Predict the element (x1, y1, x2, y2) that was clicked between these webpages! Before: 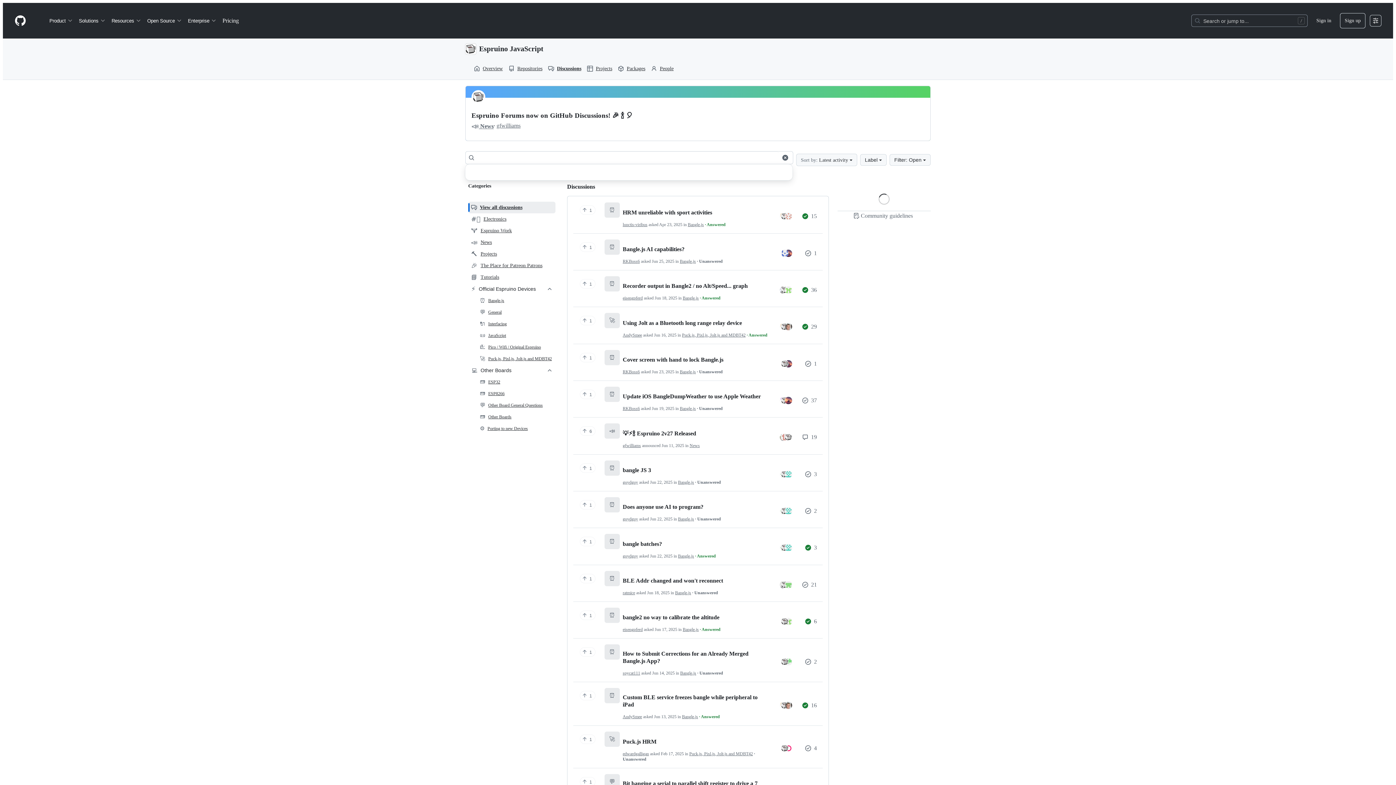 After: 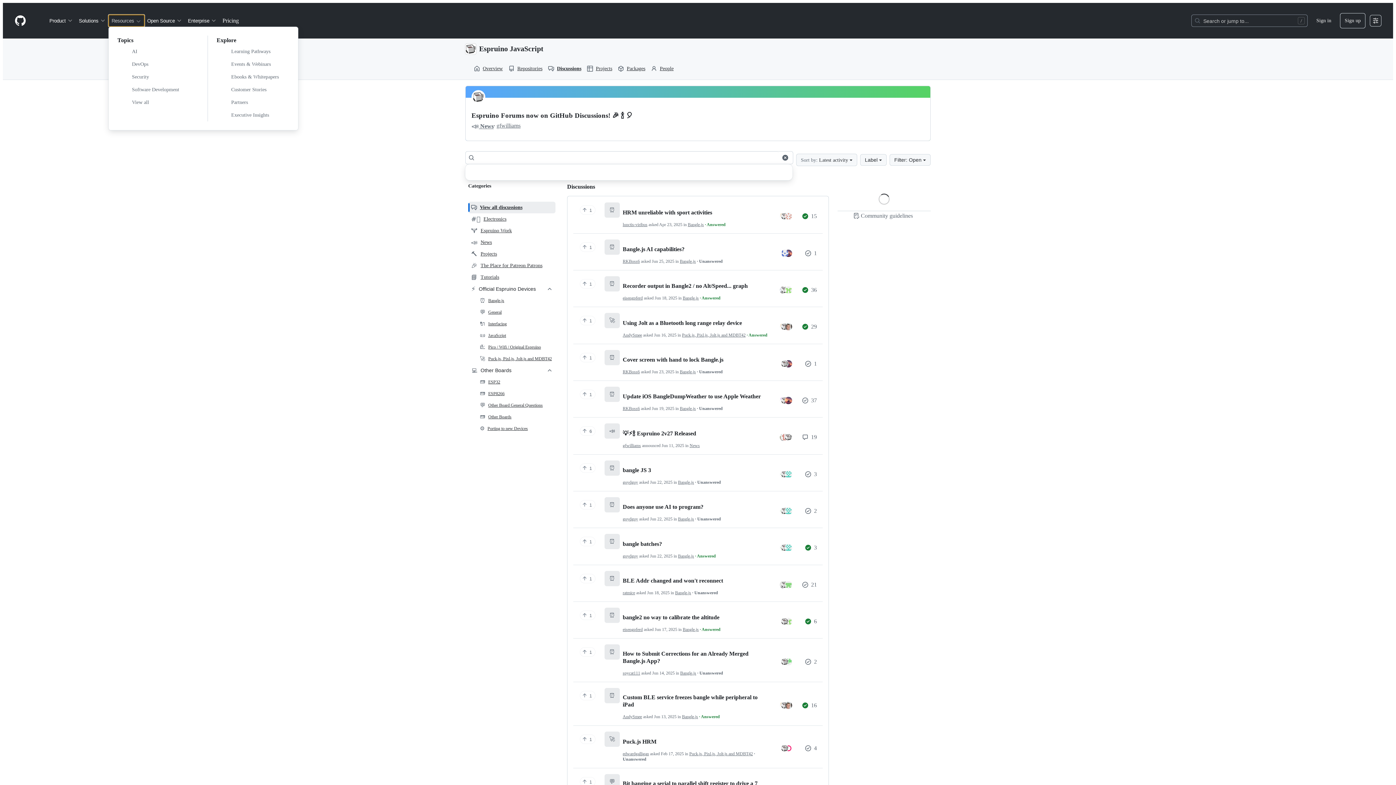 Action: label: Resources bbox: (108, 14, 144, 26)